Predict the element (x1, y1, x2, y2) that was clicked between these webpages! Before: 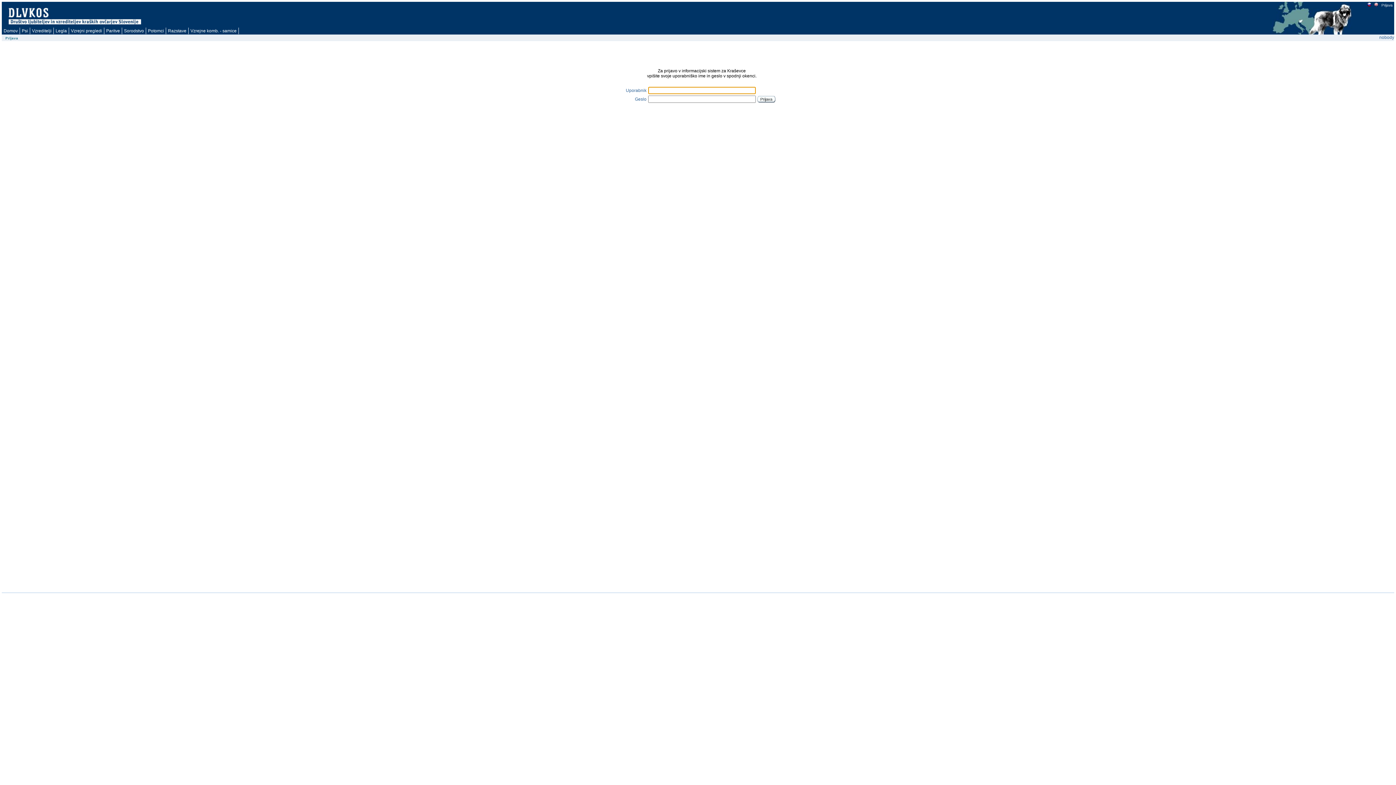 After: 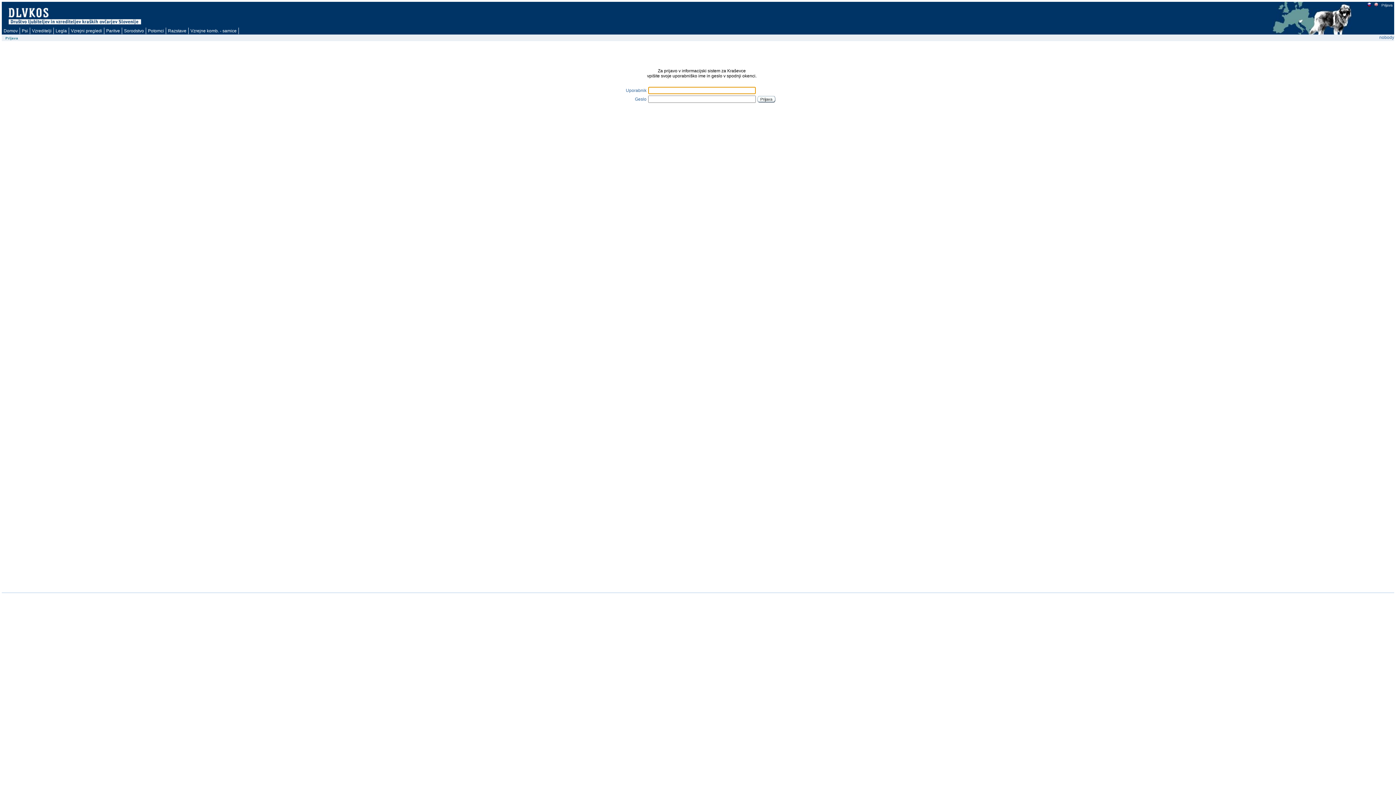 Action: bbox: (1381, 3, 1393, 7) label: Prijava